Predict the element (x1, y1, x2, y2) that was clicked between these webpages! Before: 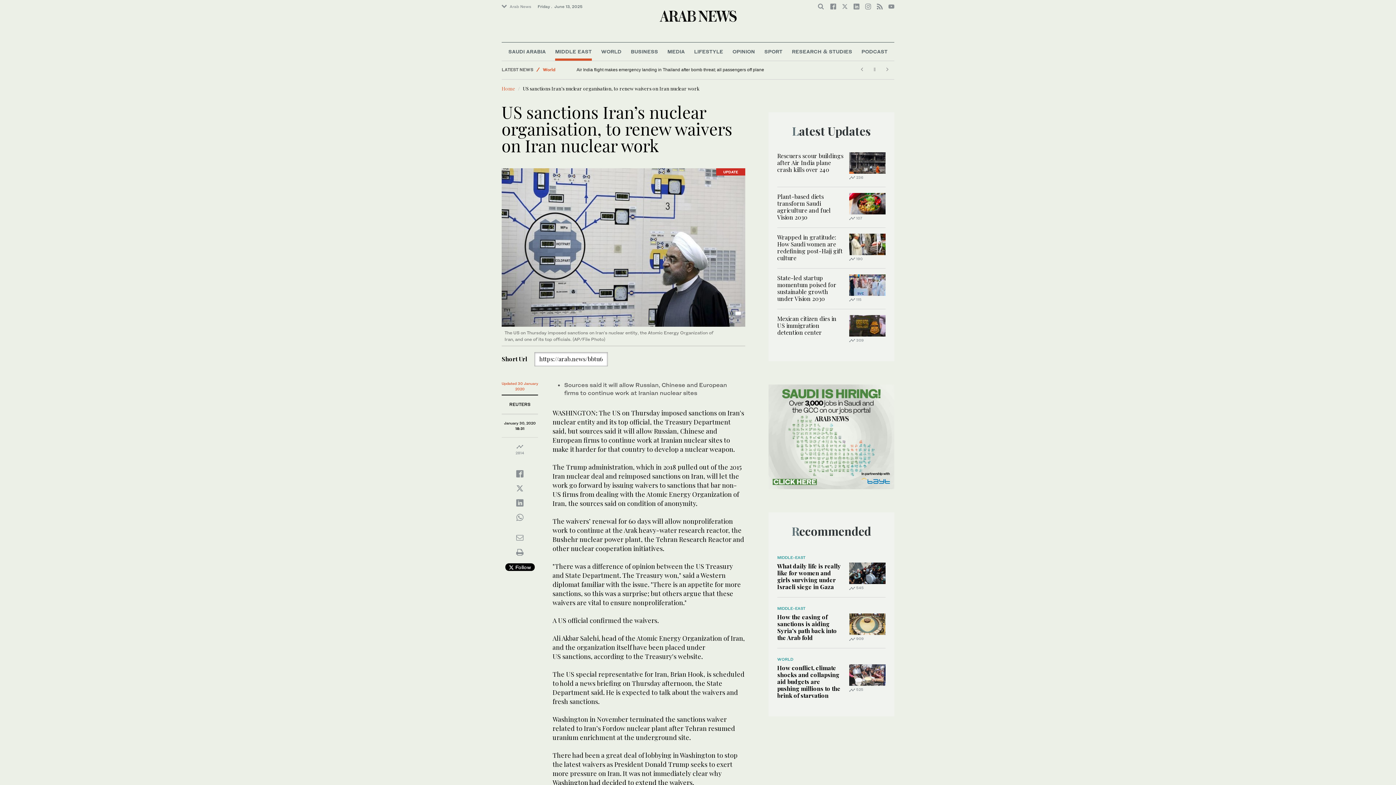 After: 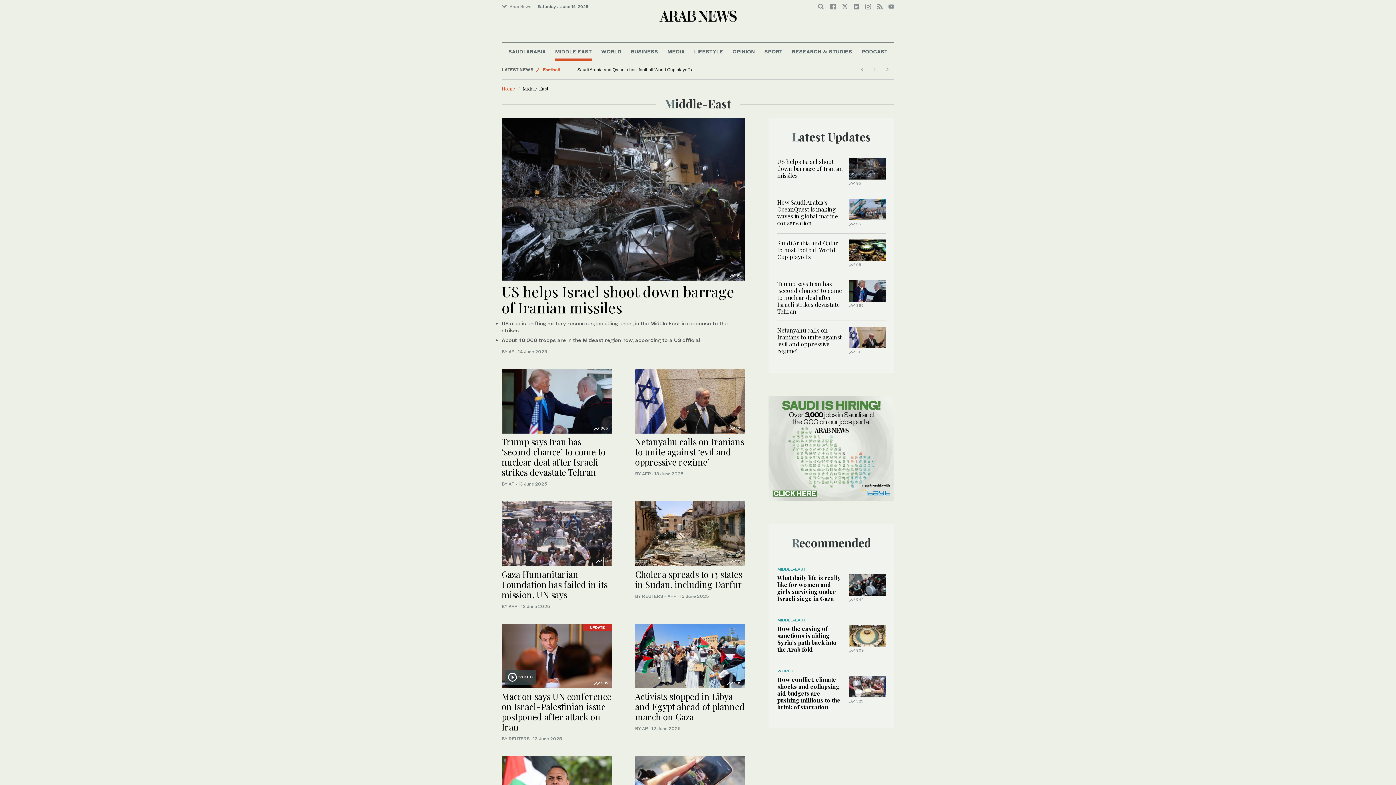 Action: bbox: (555, 42, 591, 60) label: MIDDLE EAST